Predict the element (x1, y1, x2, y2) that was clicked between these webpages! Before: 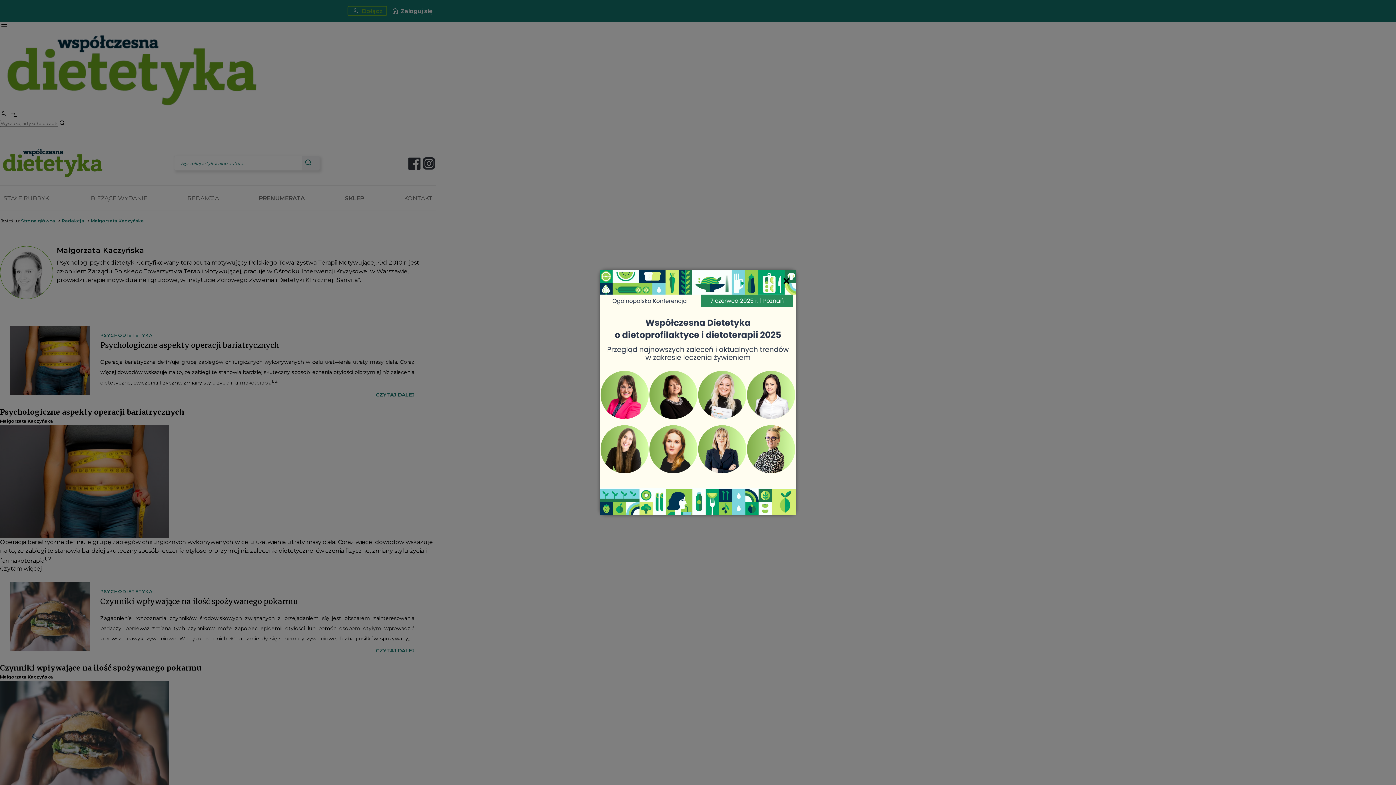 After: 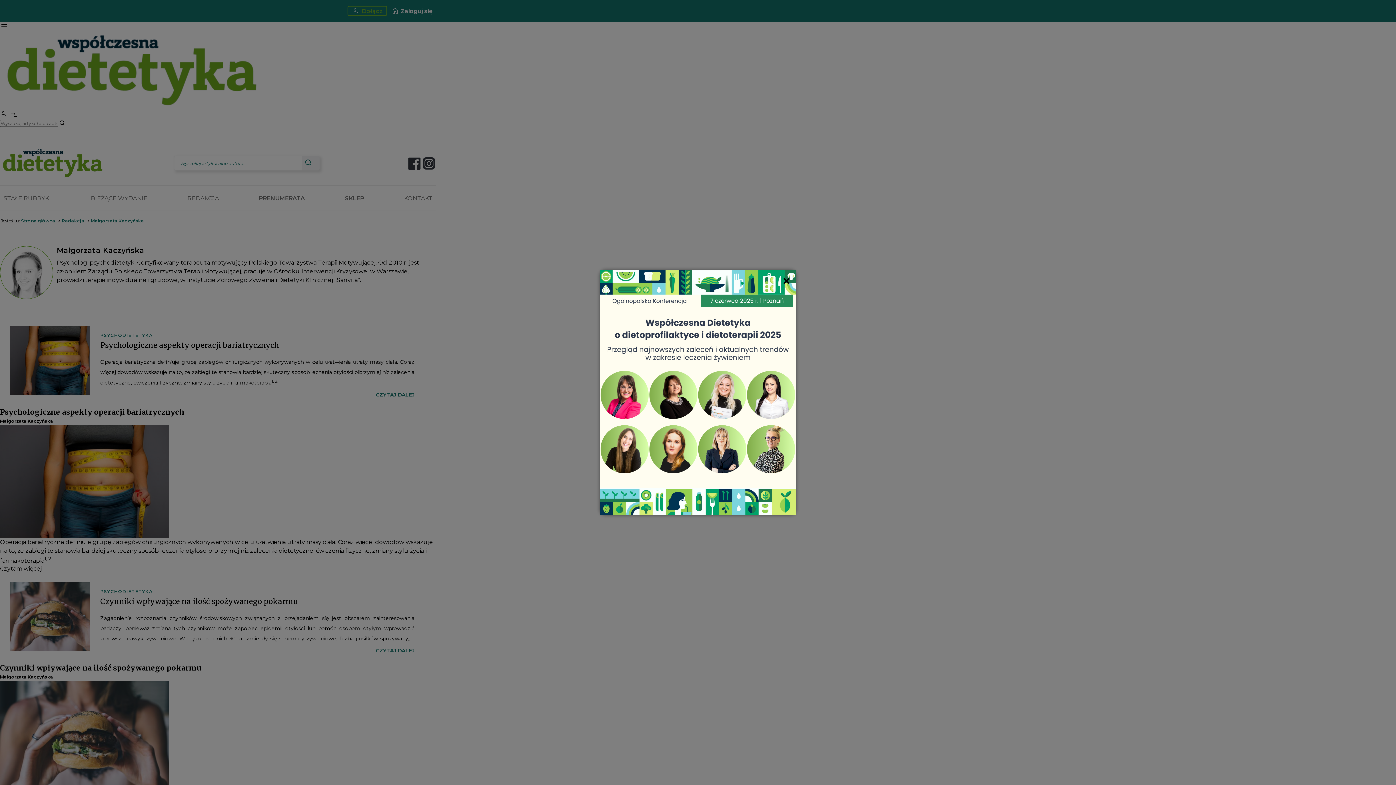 Action: bbox: (600, 388, 796, 395)